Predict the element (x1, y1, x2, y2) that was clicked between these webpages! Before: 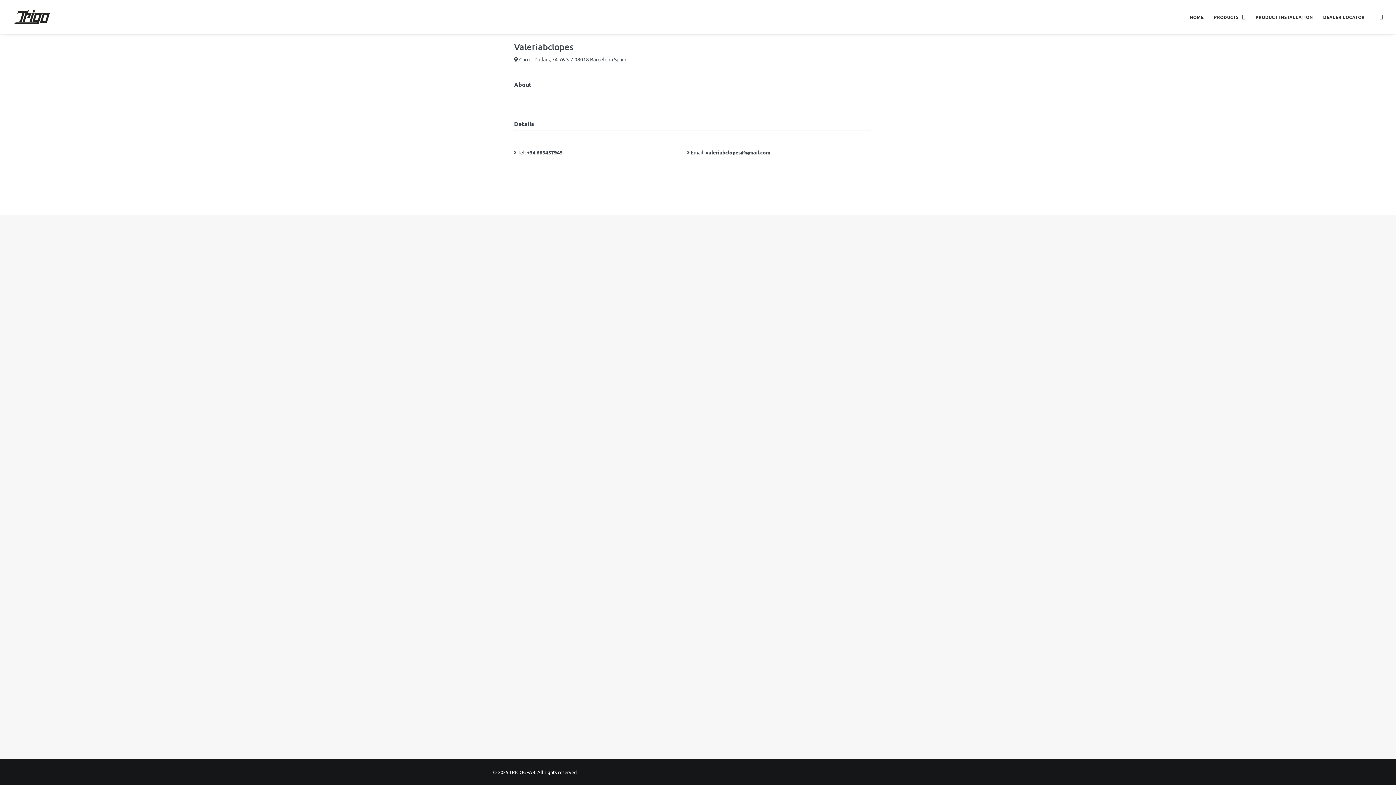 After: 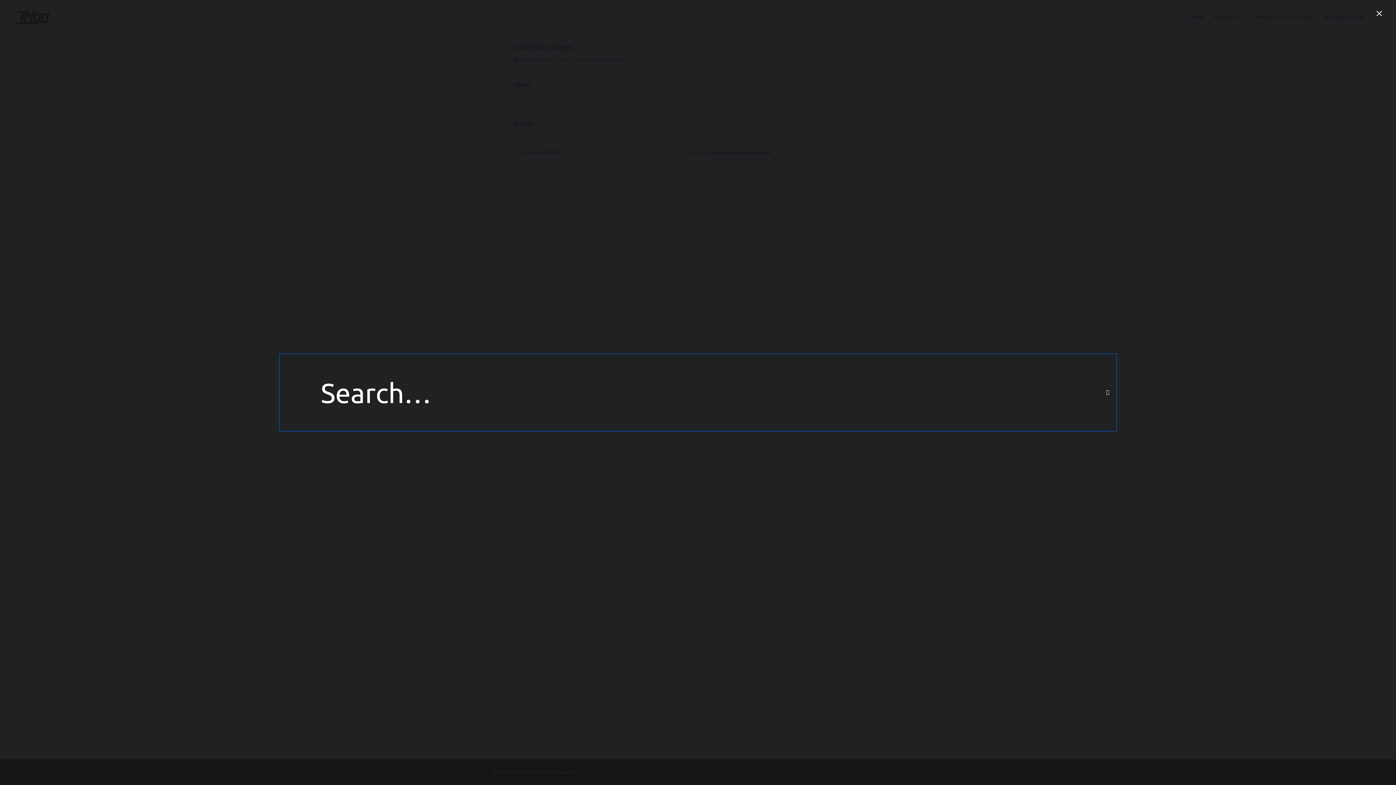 Action: bbox: (1378, 0, 1383, 34)